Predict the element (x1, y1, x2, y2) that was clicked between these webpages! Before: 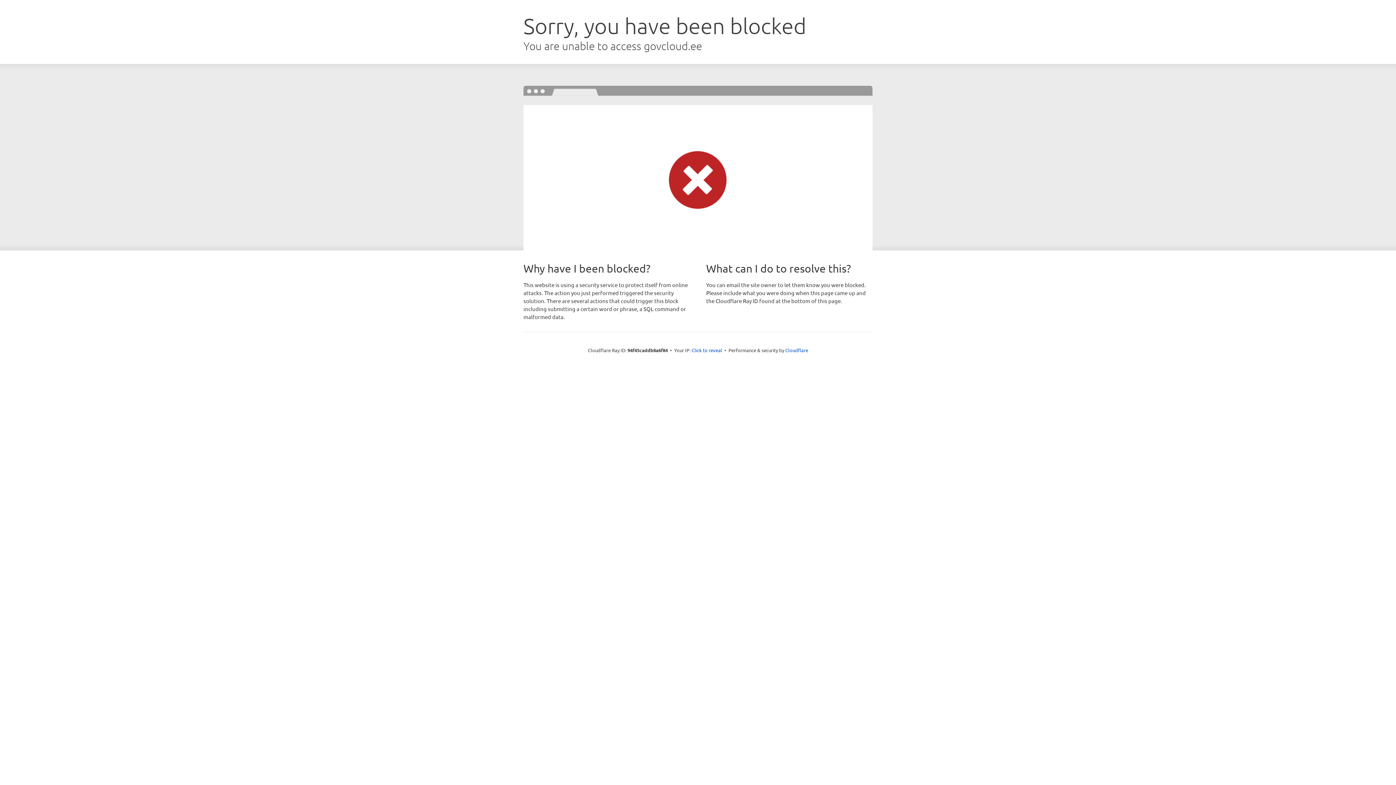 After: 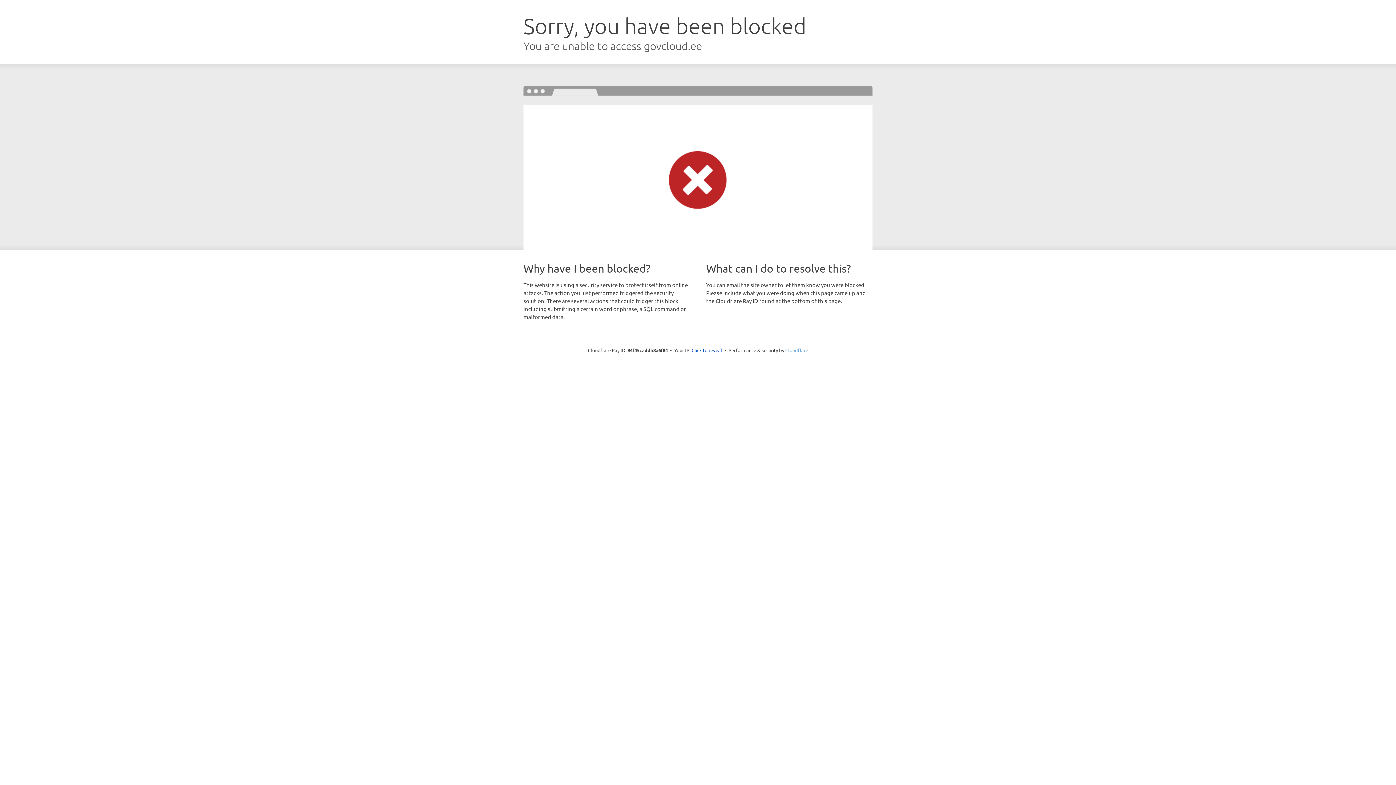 Action: label: Cloudflare bbox: (785, 347, 808, 353)